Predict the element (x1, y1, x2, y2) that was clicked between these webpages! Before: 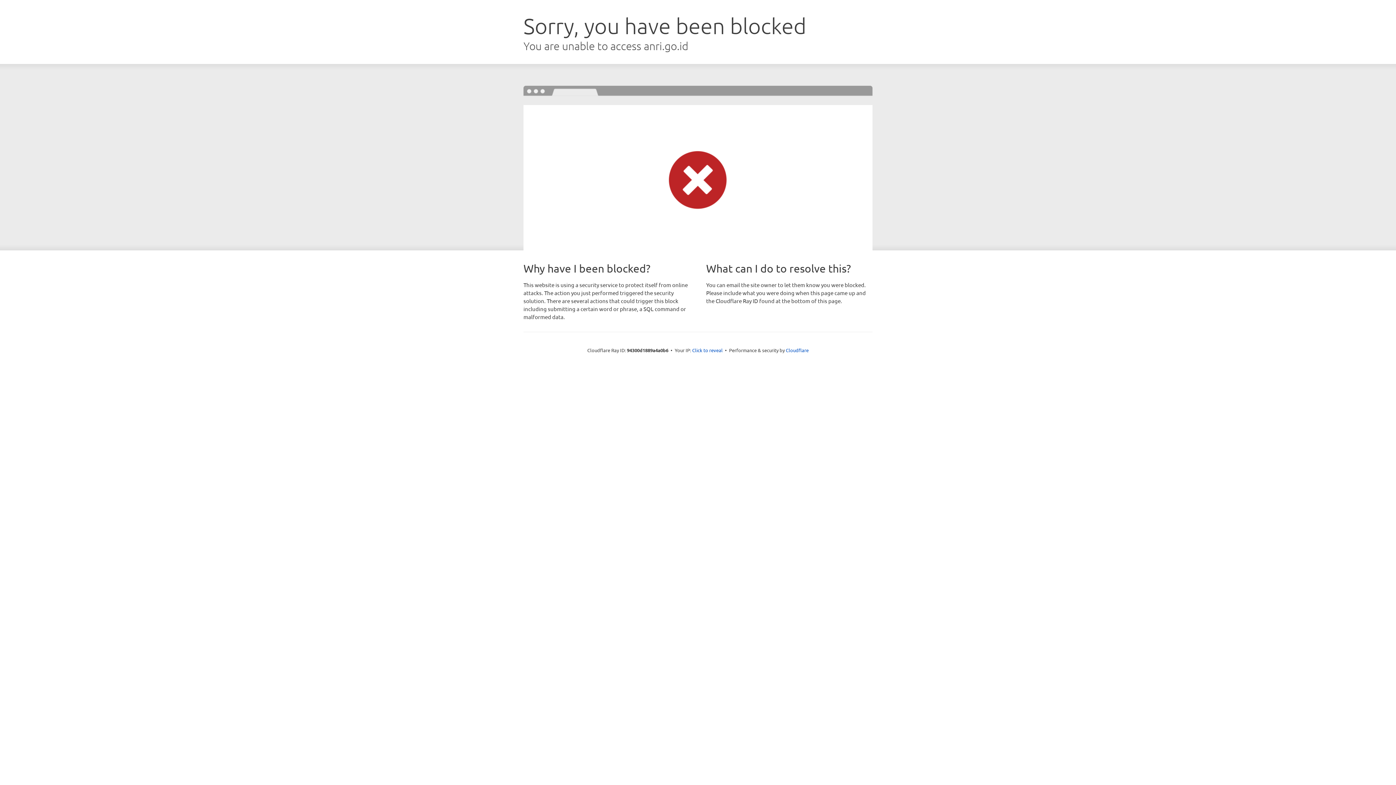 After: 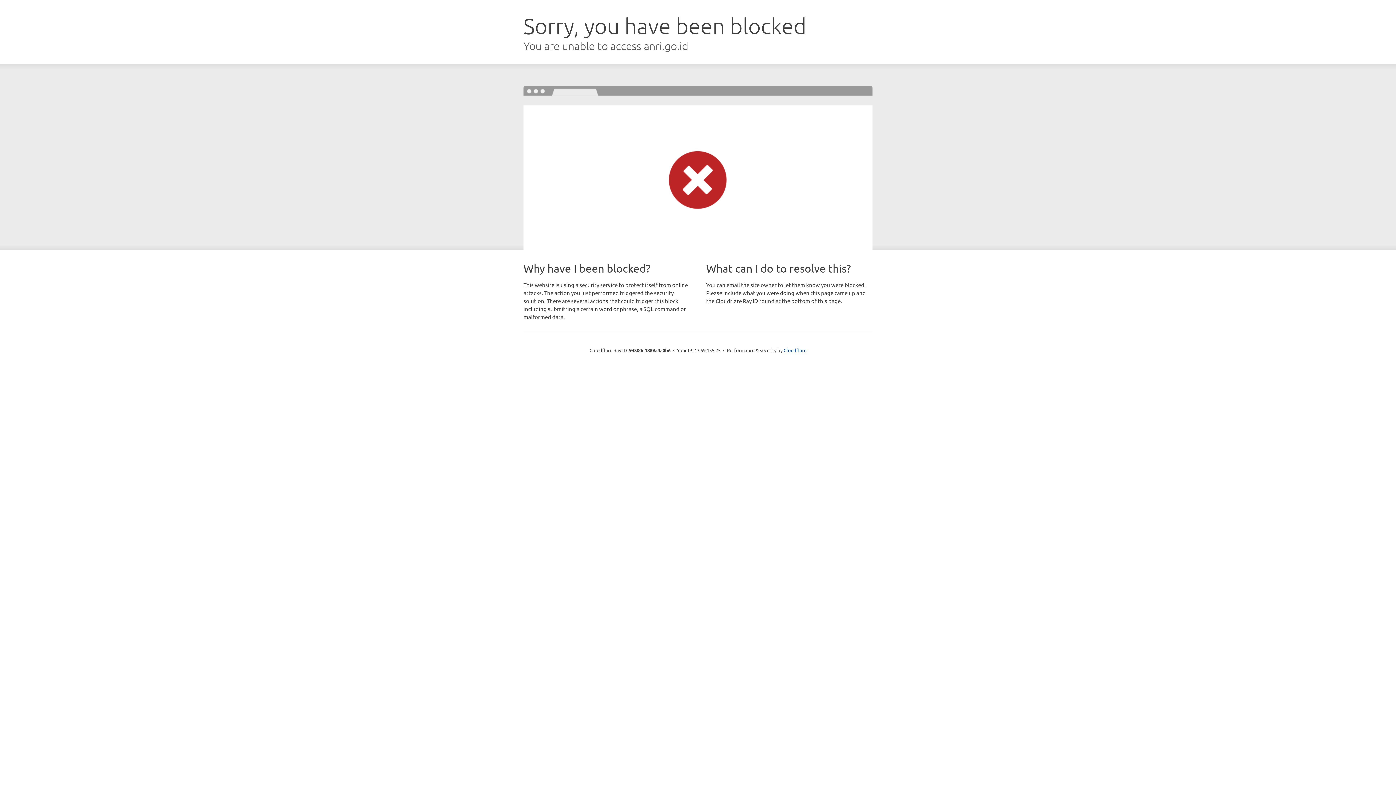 Action: bbox: (692, 346, 722, 353) label: Click to reveal